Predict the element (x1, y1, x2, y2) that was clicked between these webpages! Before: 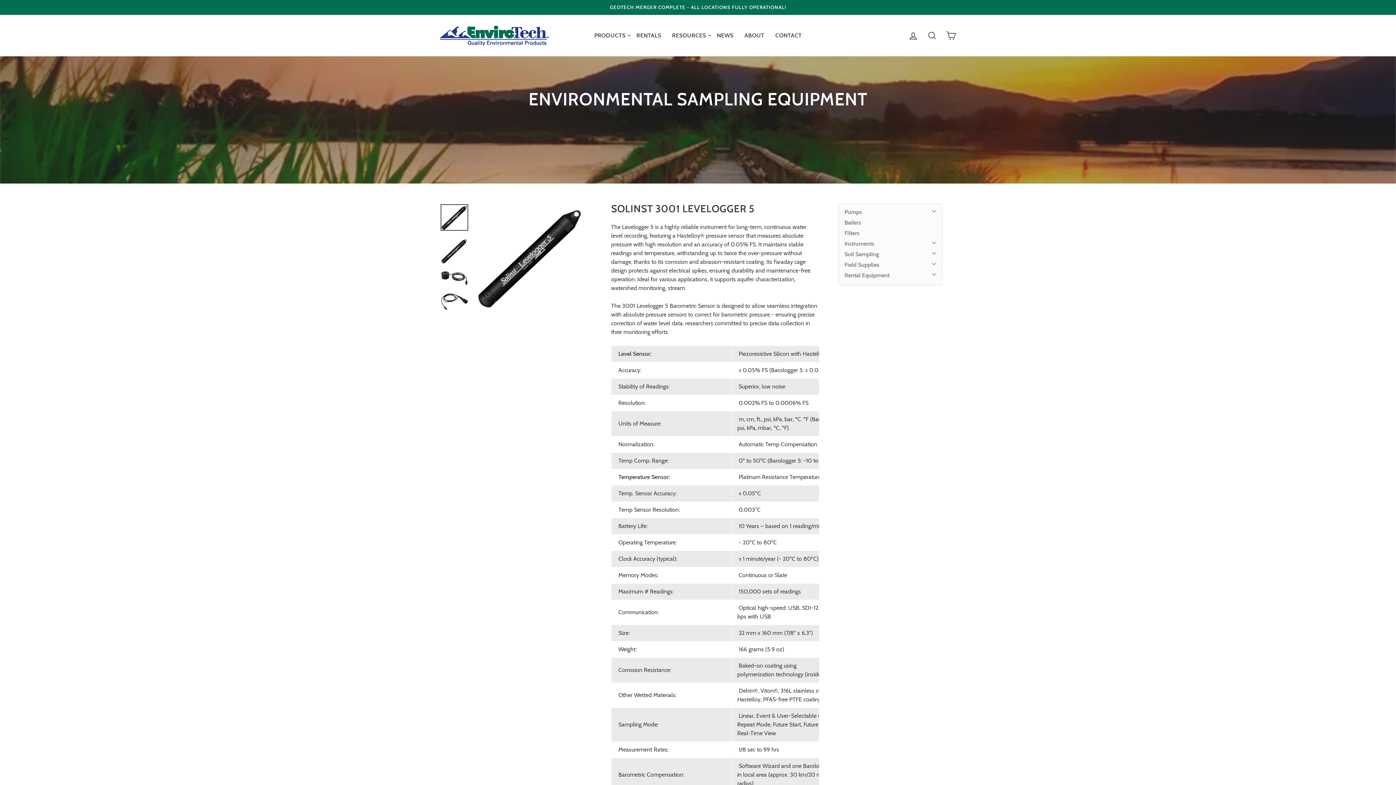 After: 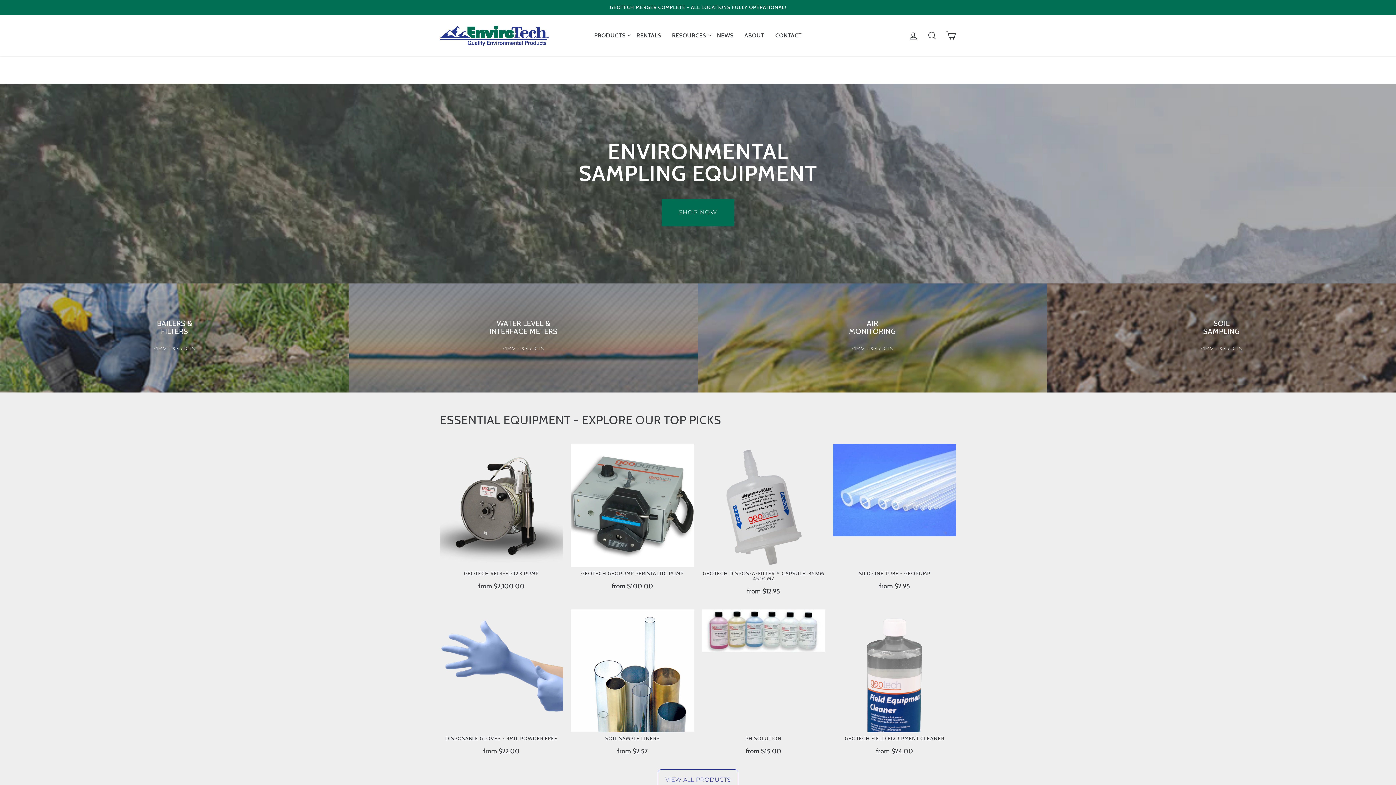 Action: bbox: (440, 25, 549, 45)